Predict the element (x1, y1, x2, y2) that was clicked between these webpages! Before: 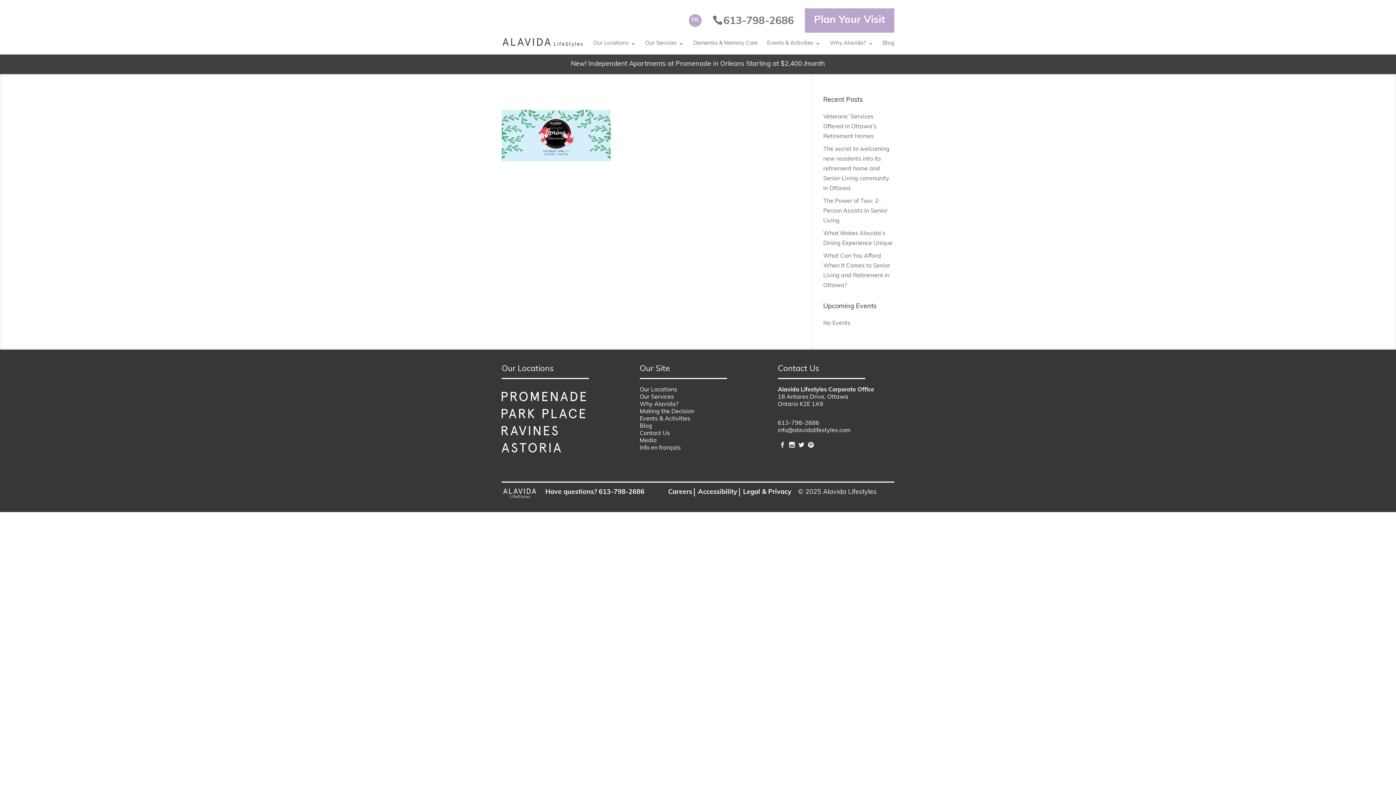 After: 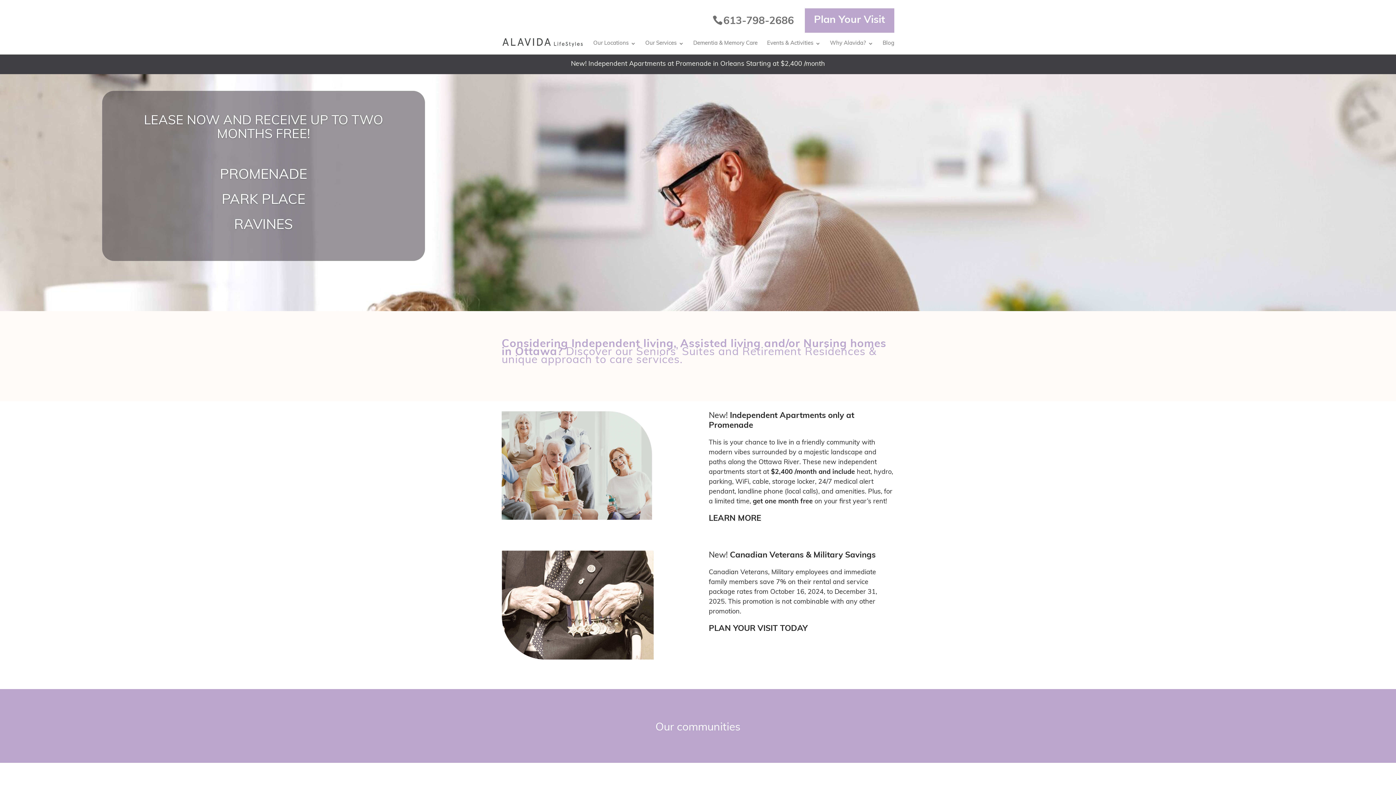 Action: bbox: (501, 40, 584, 54)